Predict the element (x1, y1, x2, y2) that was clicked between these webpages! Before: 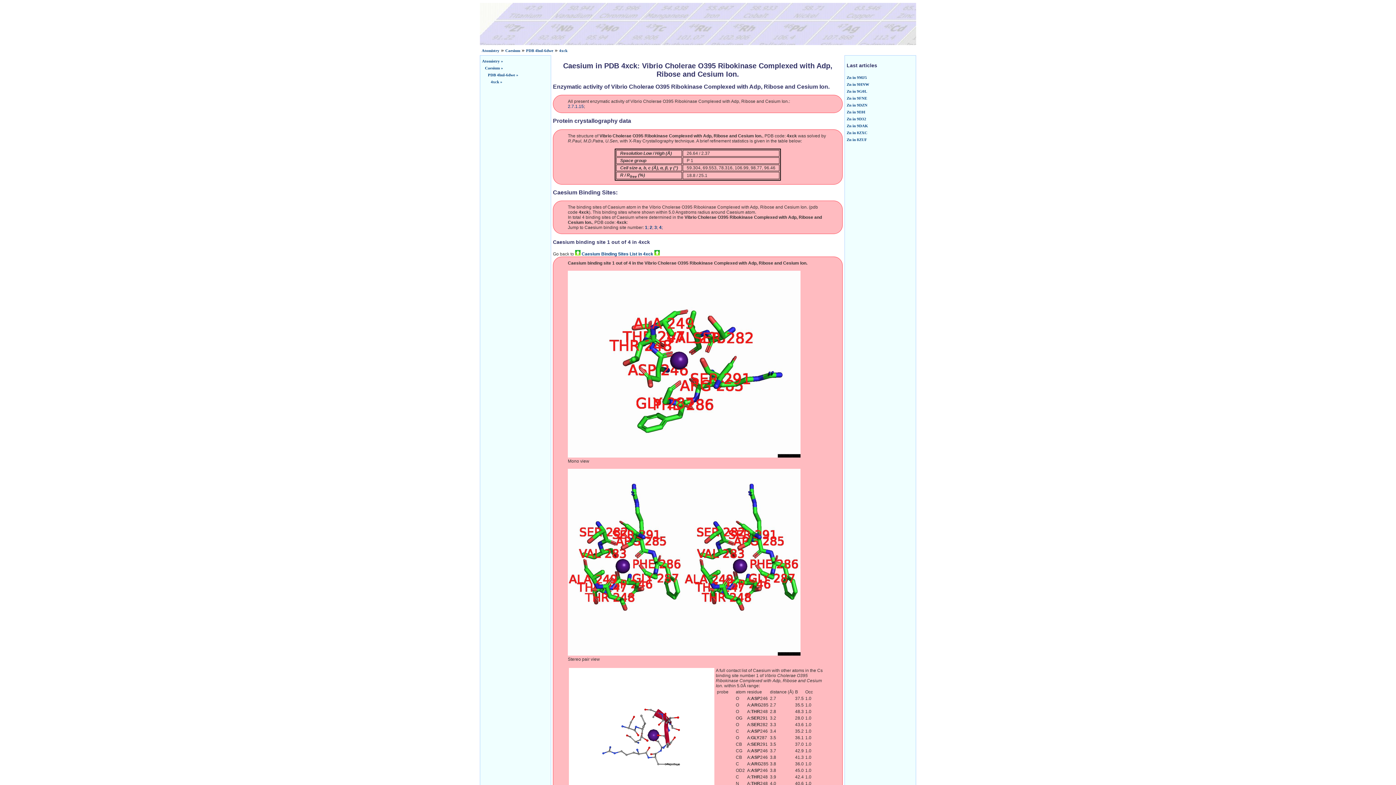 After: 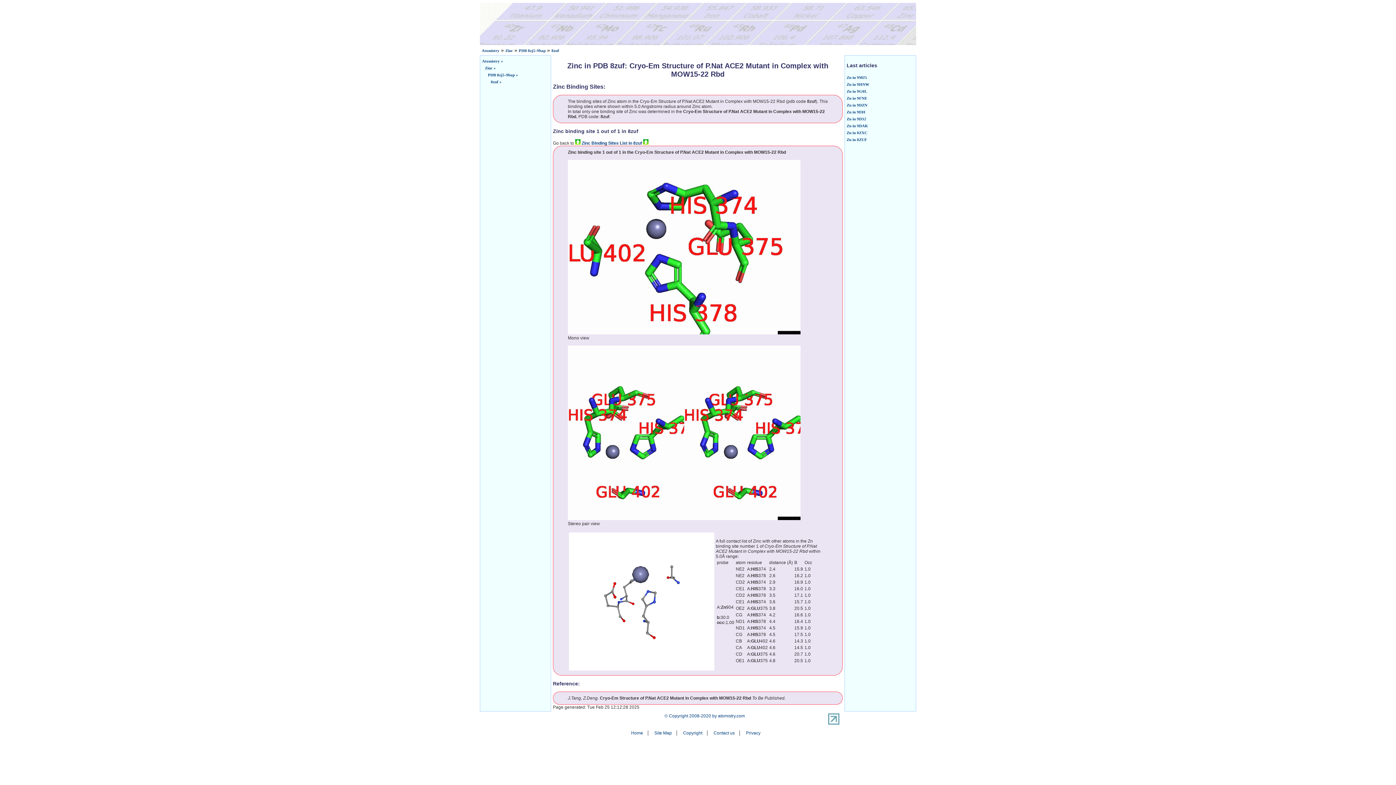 Action: bbox: (846, 137, 867, 141) label: Zn in 8ZUF